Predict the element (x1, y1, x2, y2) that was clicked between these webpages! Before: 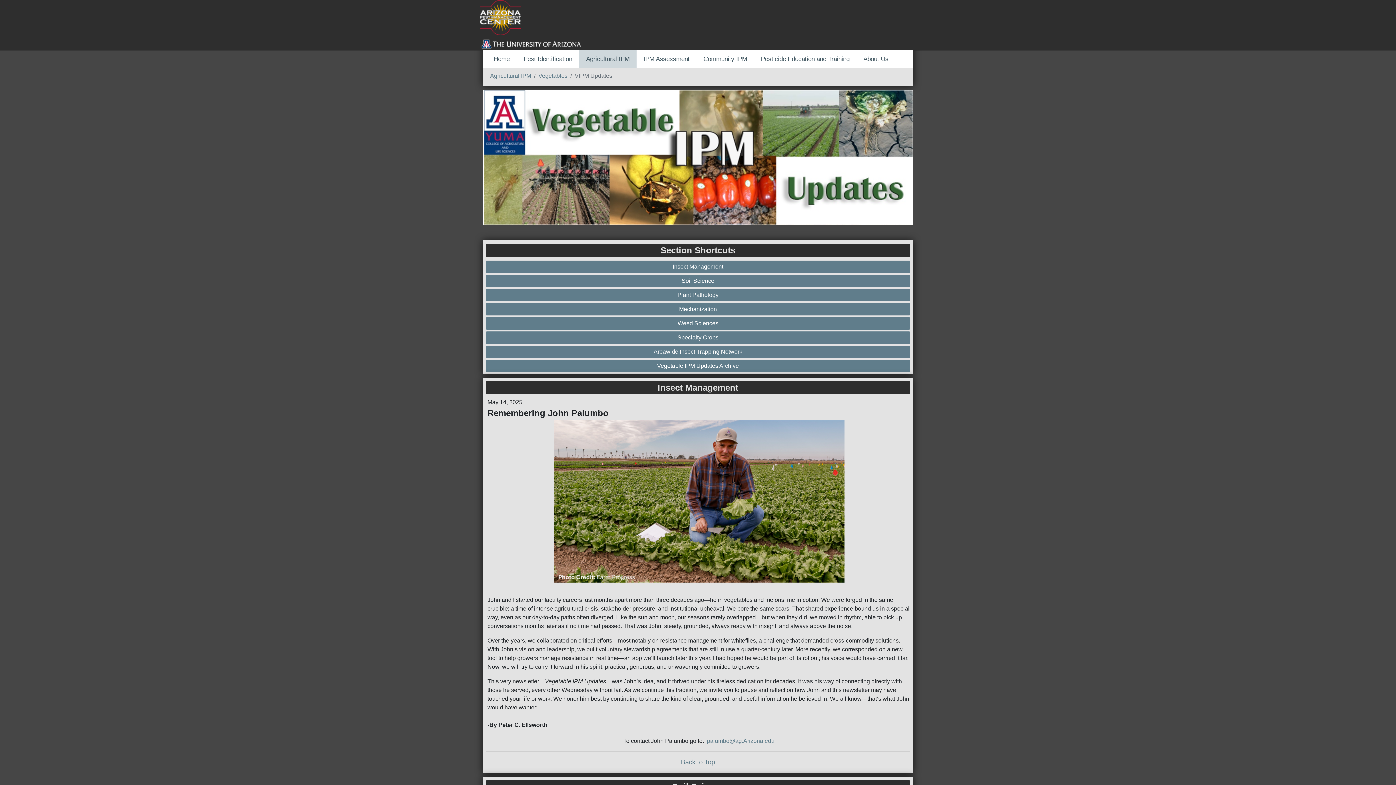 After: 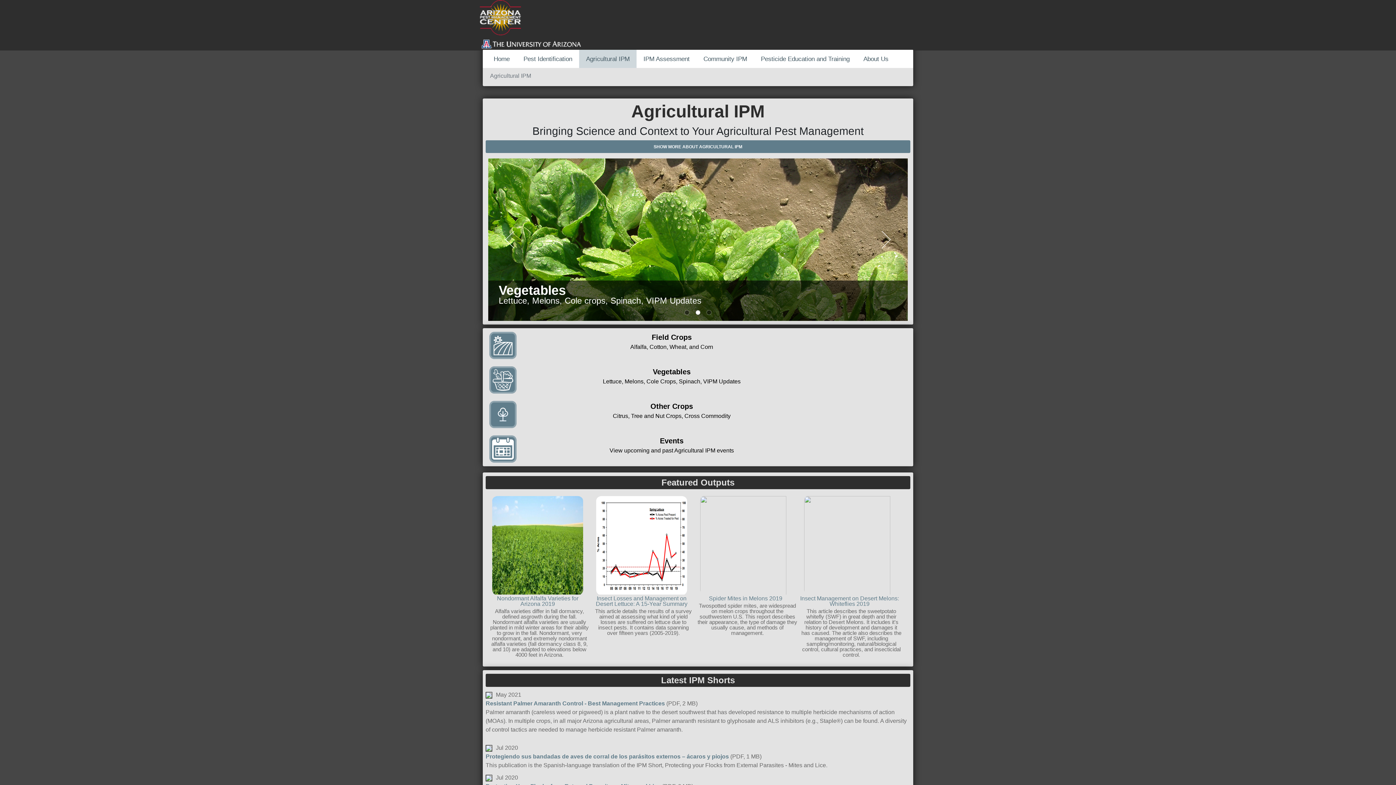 Action: label: Agricultural IPM bbox: (490, 72, 531, 78)